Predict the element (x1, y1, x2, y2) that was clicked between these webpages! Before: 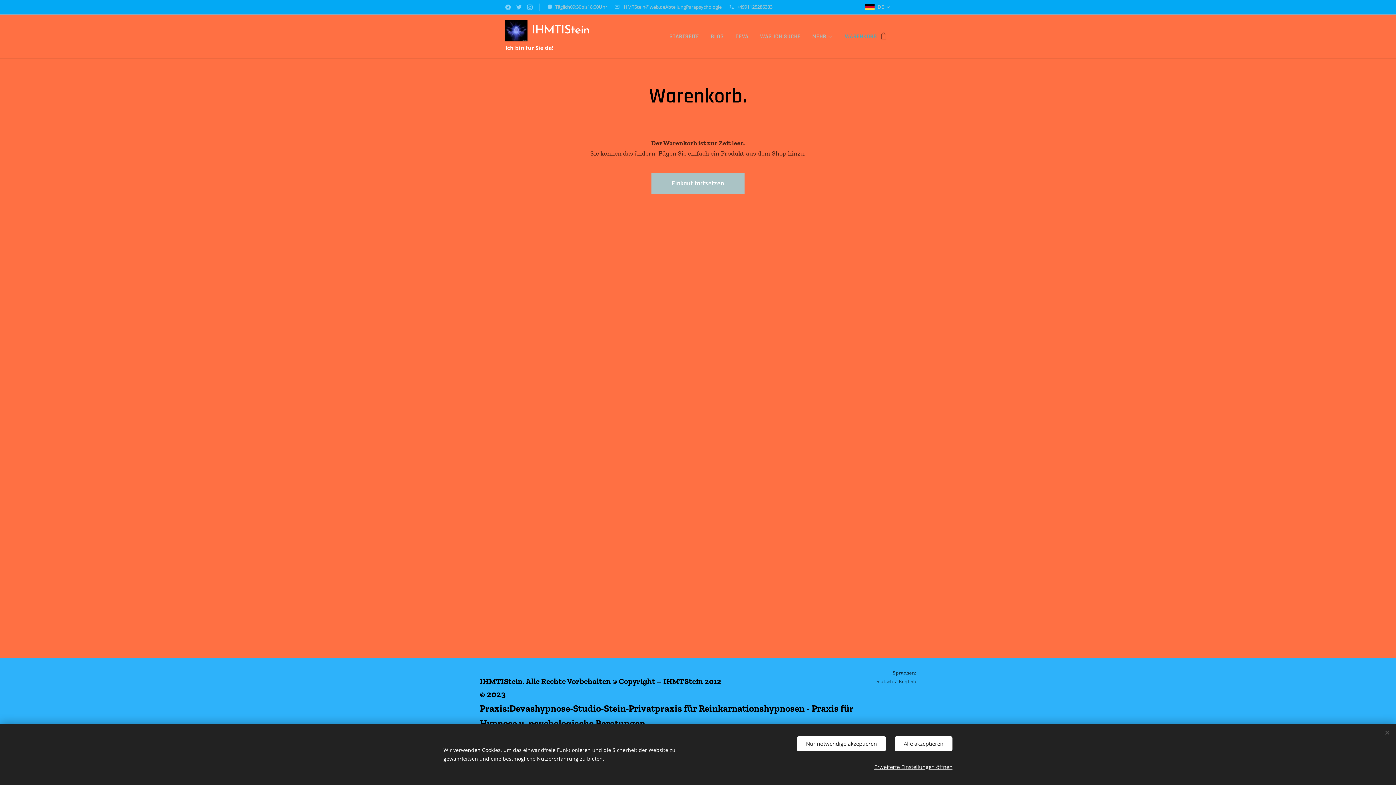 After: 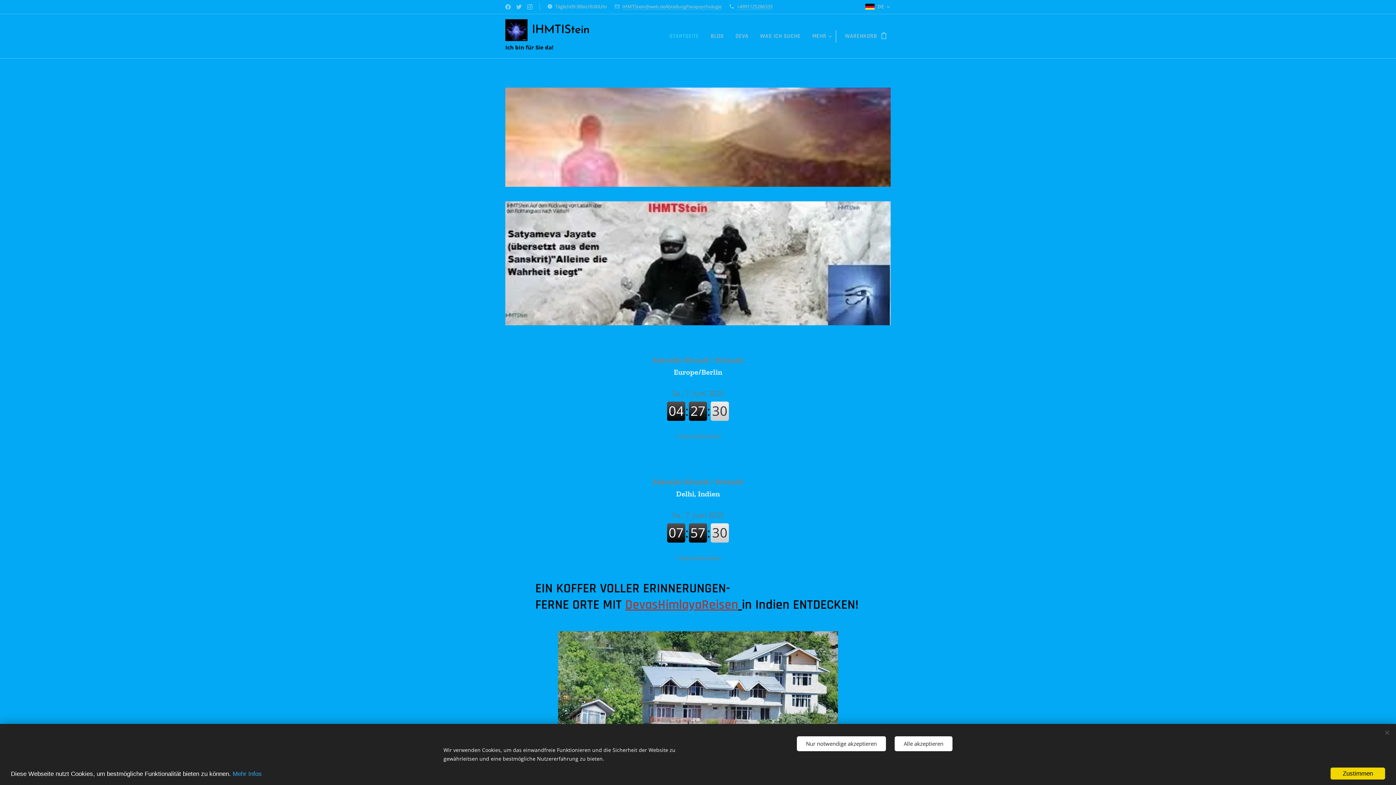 Action: bbox: (505, 18, 592, 42) label: 	
IHMTIStein